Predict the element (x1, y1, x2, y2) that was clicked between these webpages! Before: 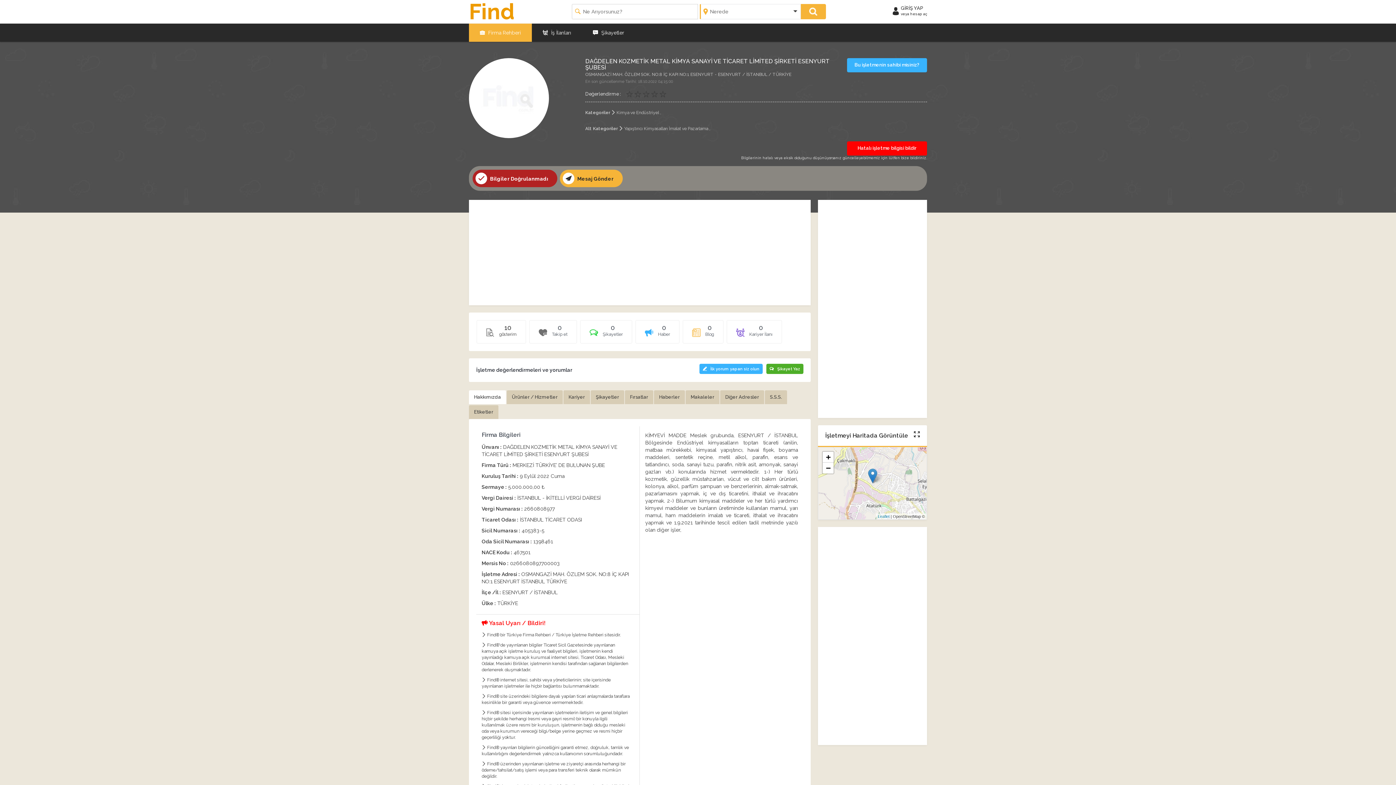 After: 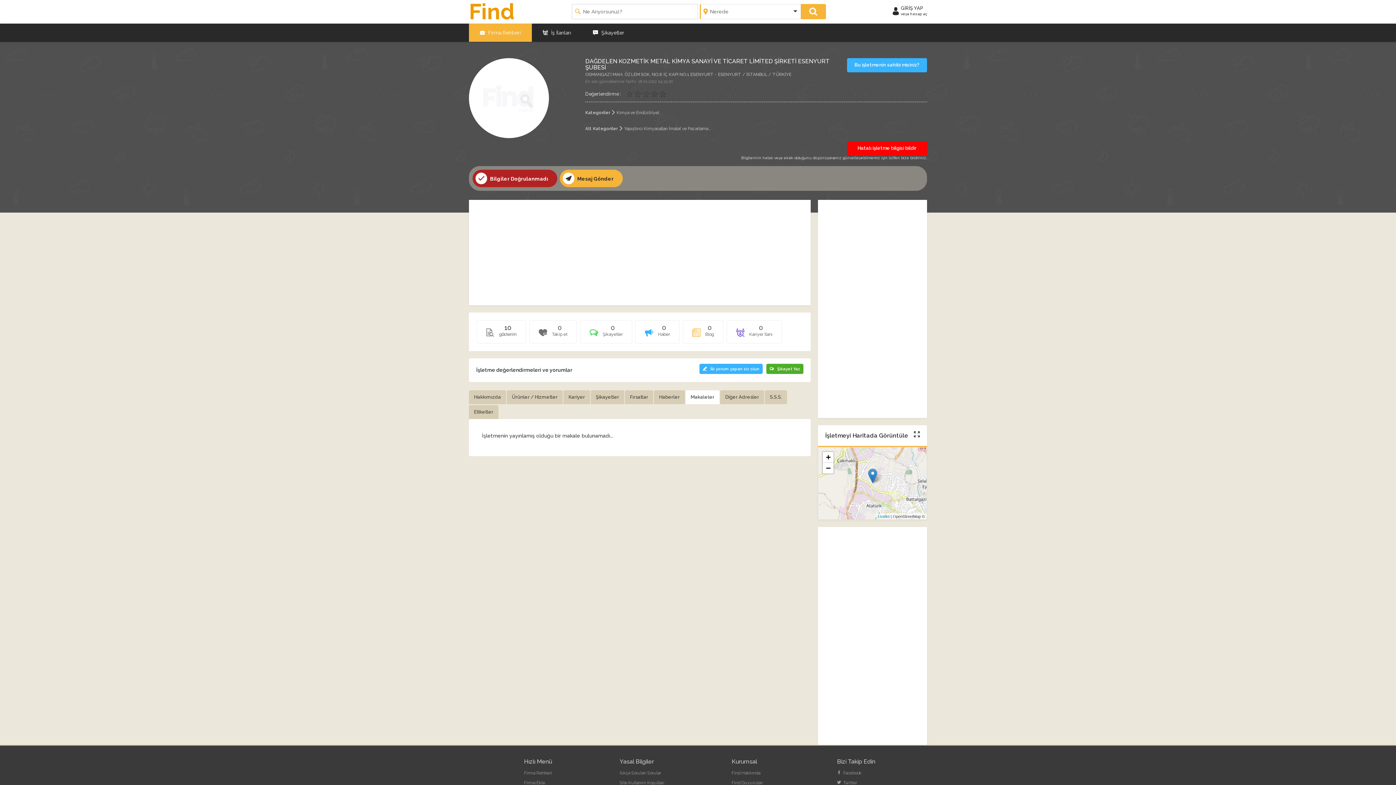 Action: label: Makaleler bbox: (685, 390, 719, 404)